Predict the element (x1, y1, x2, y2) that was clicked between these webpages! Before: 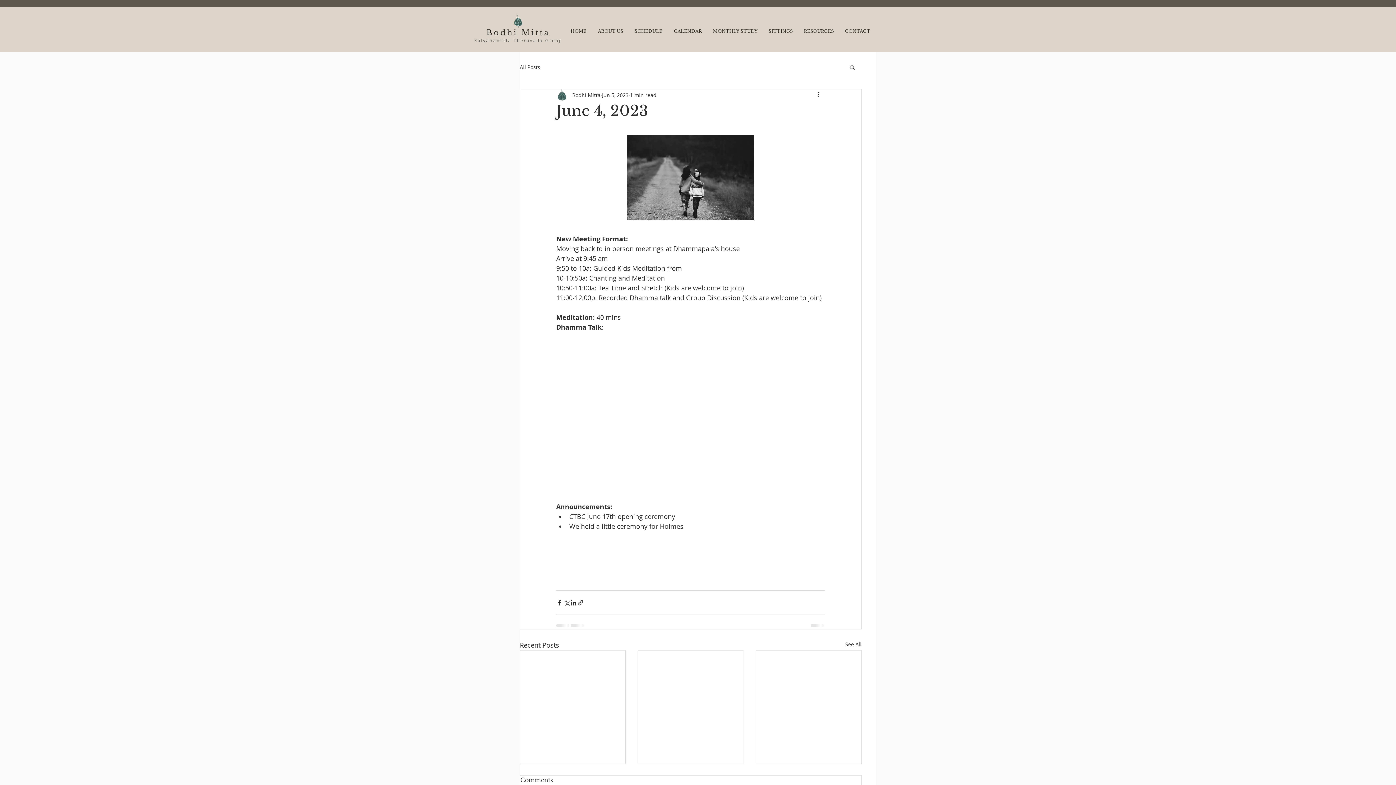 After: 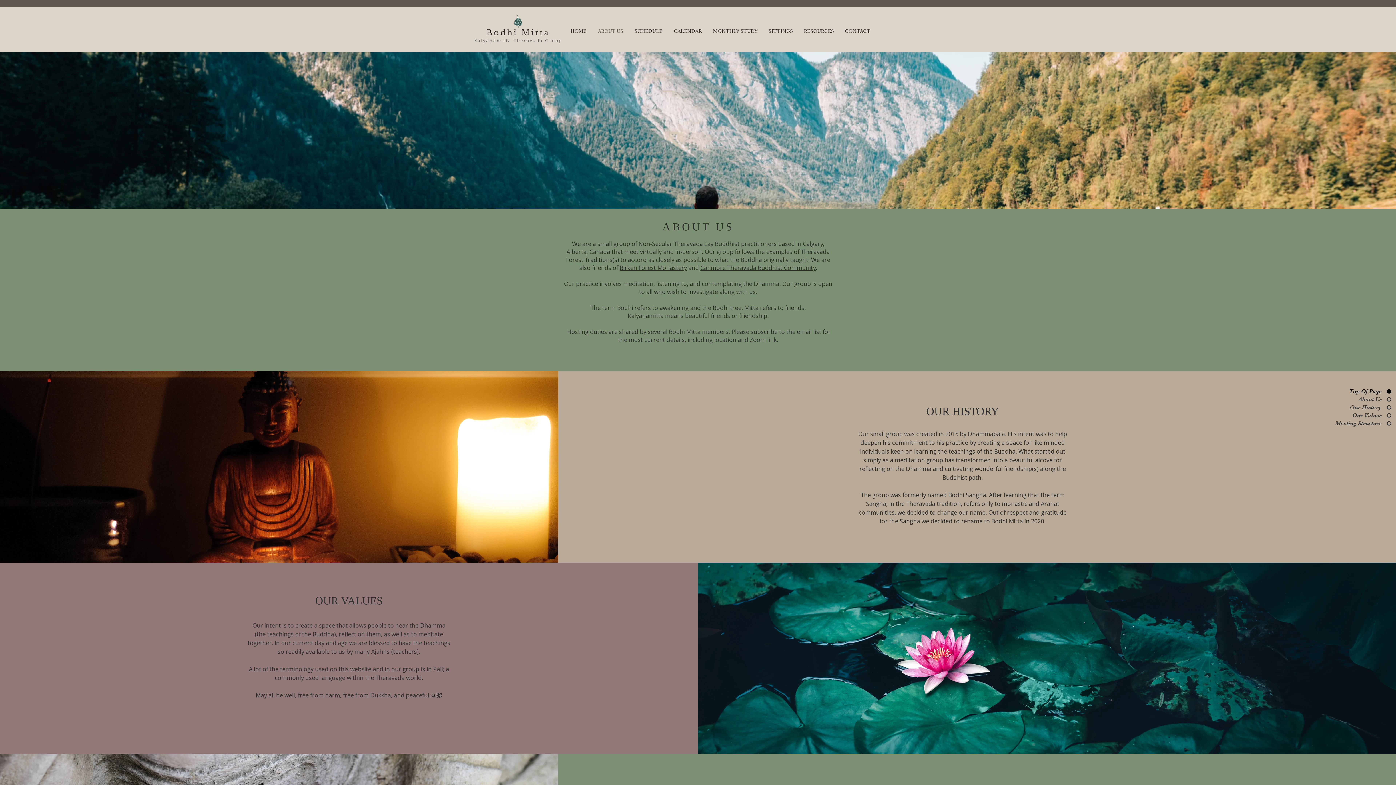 Action: label: ABOUT US bbox: (592, 27, 629, 34)